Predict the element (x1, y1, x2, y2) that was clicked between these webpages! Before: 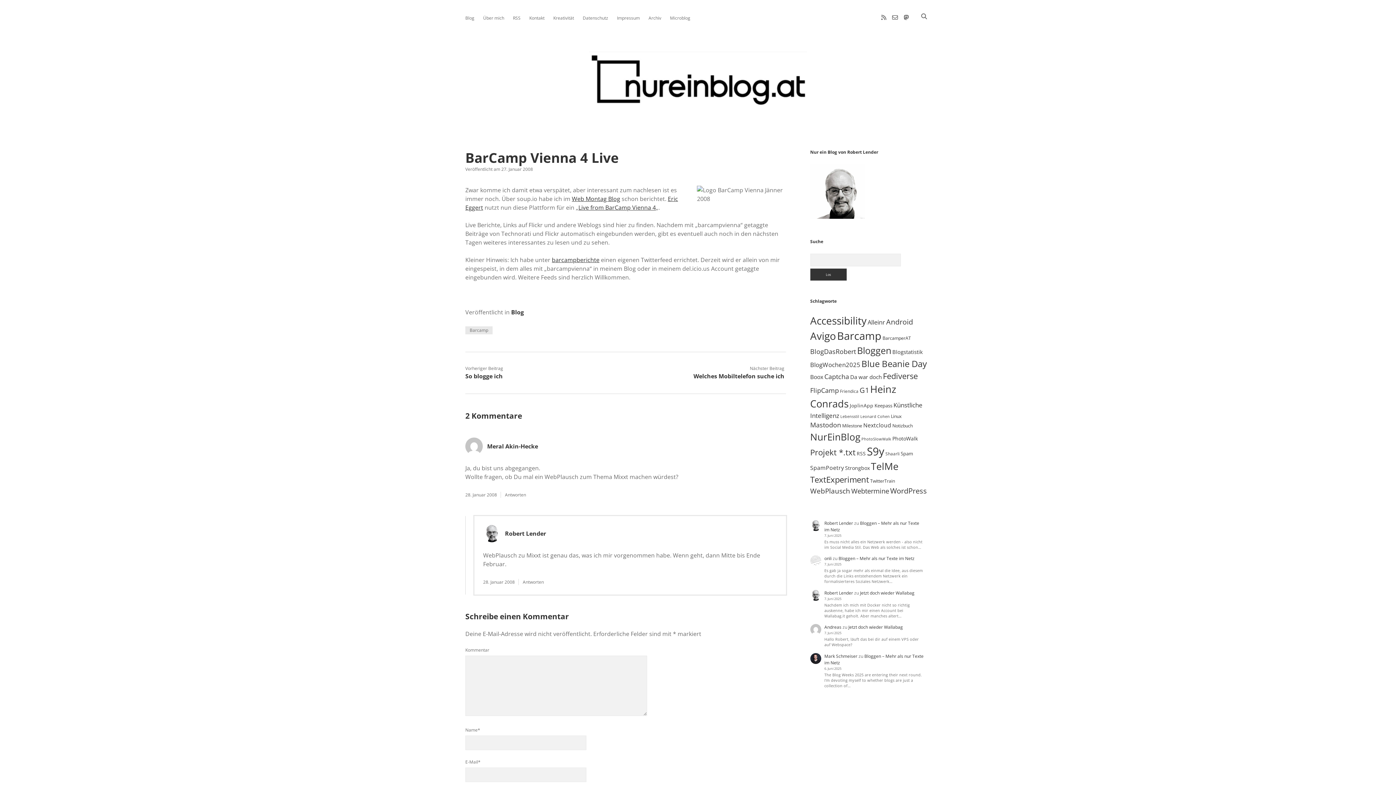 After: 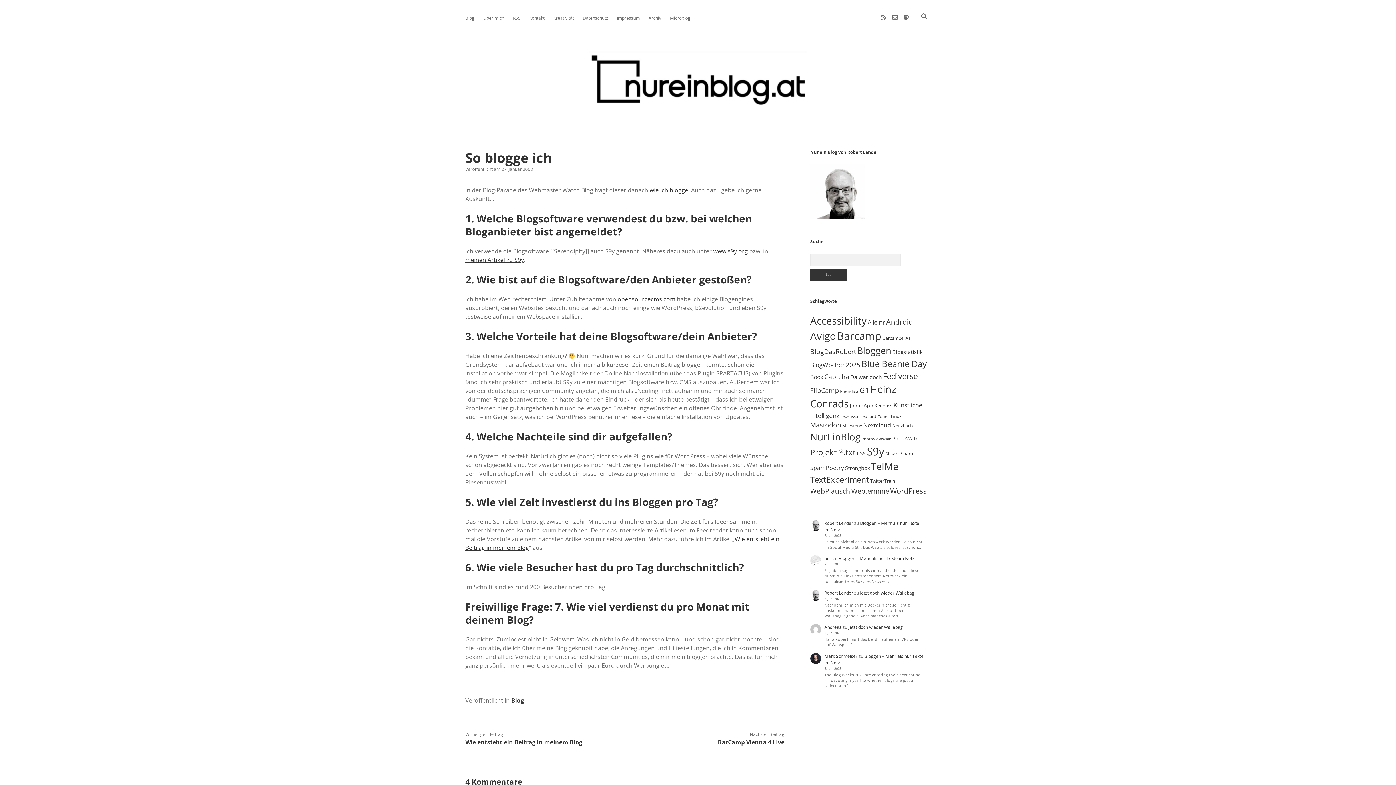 Action: bbox: (465, 372, 502, 380) label: So blogge ich